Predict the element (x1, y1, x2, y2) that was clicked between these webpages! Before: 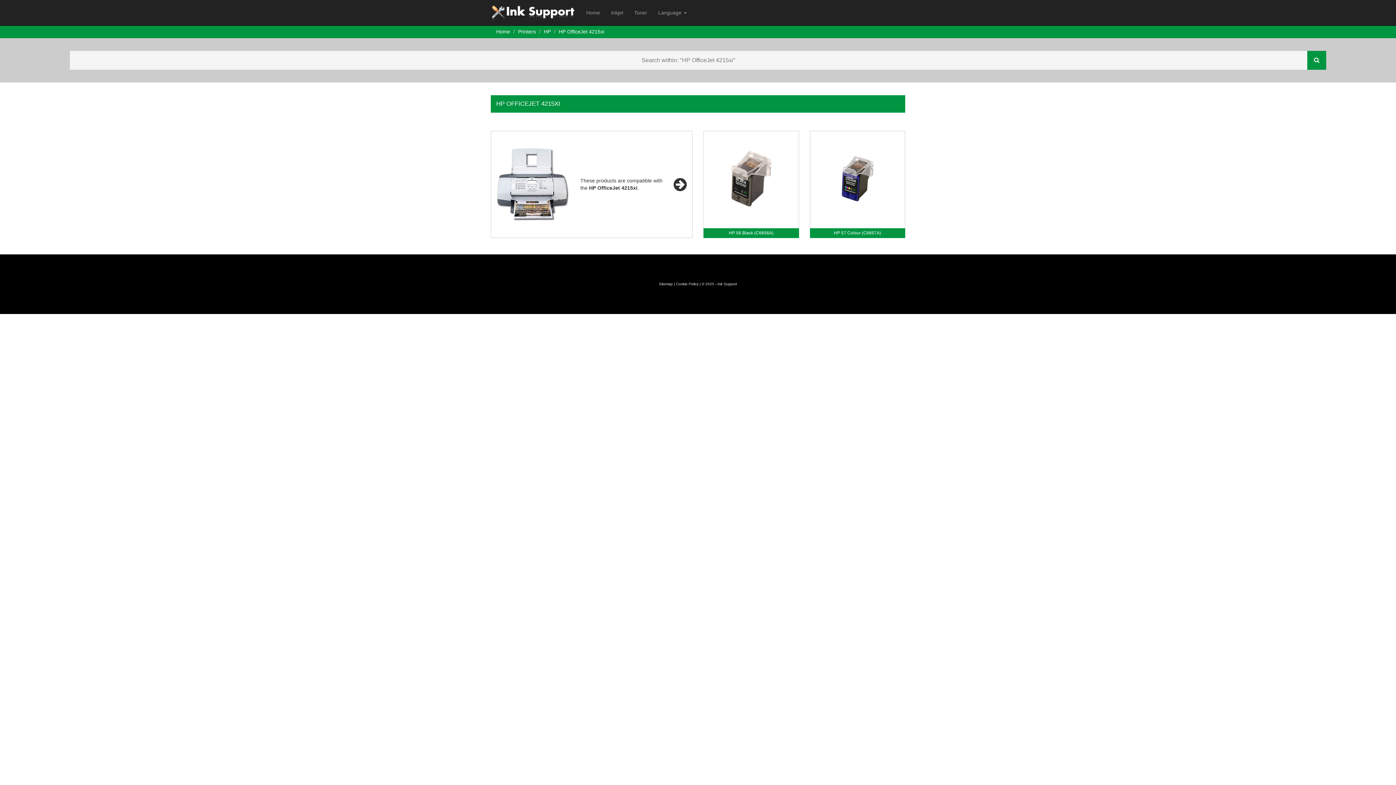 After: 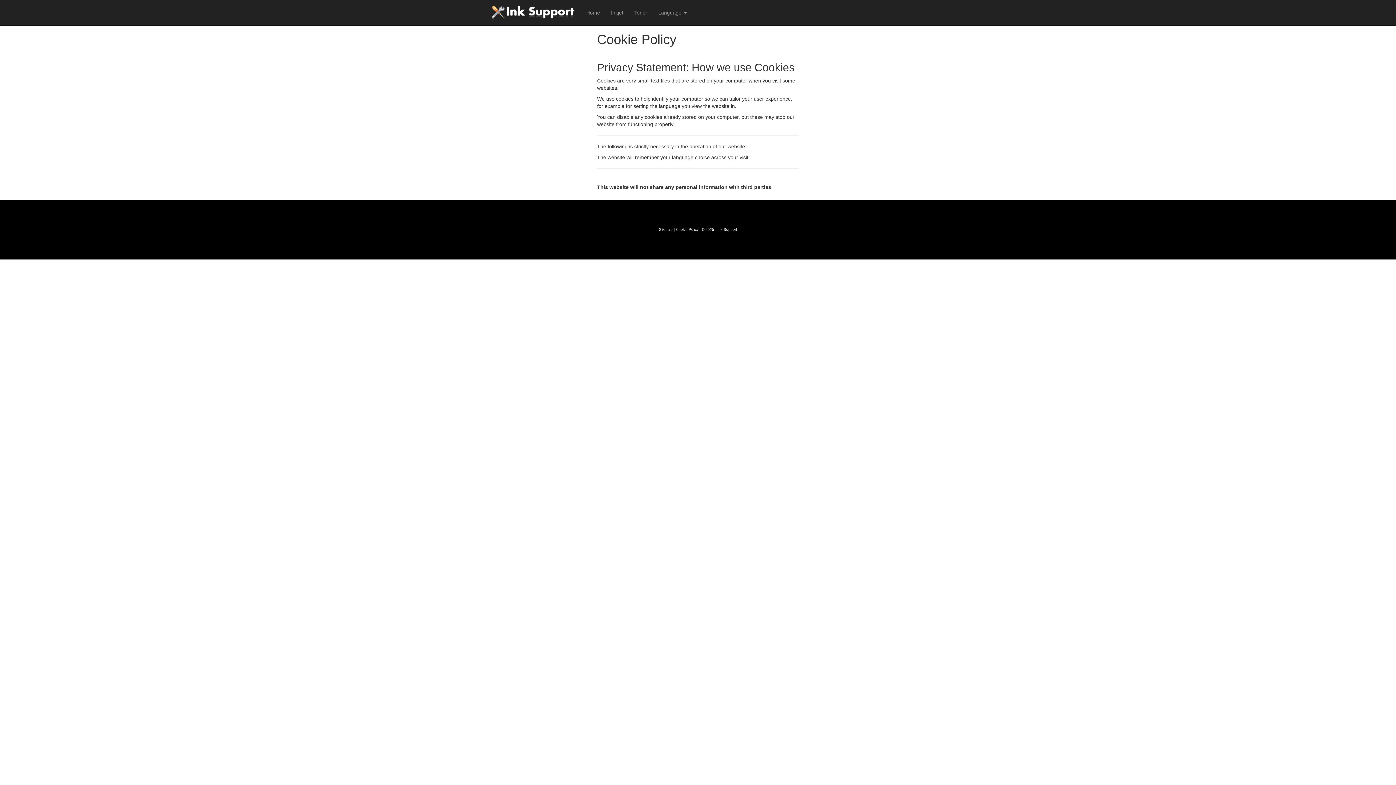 Action: bbox: (676, 282, 698, 286) label: Cookie Policy